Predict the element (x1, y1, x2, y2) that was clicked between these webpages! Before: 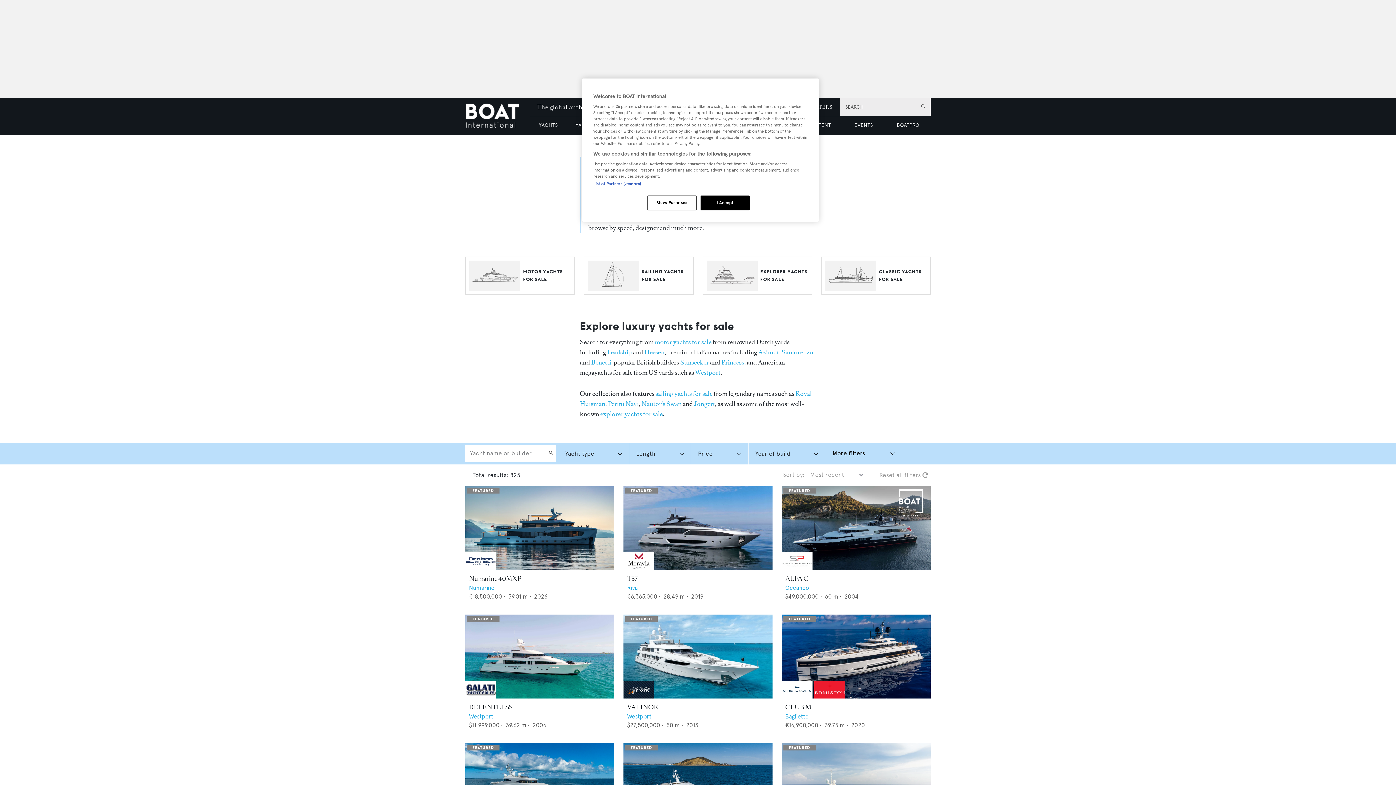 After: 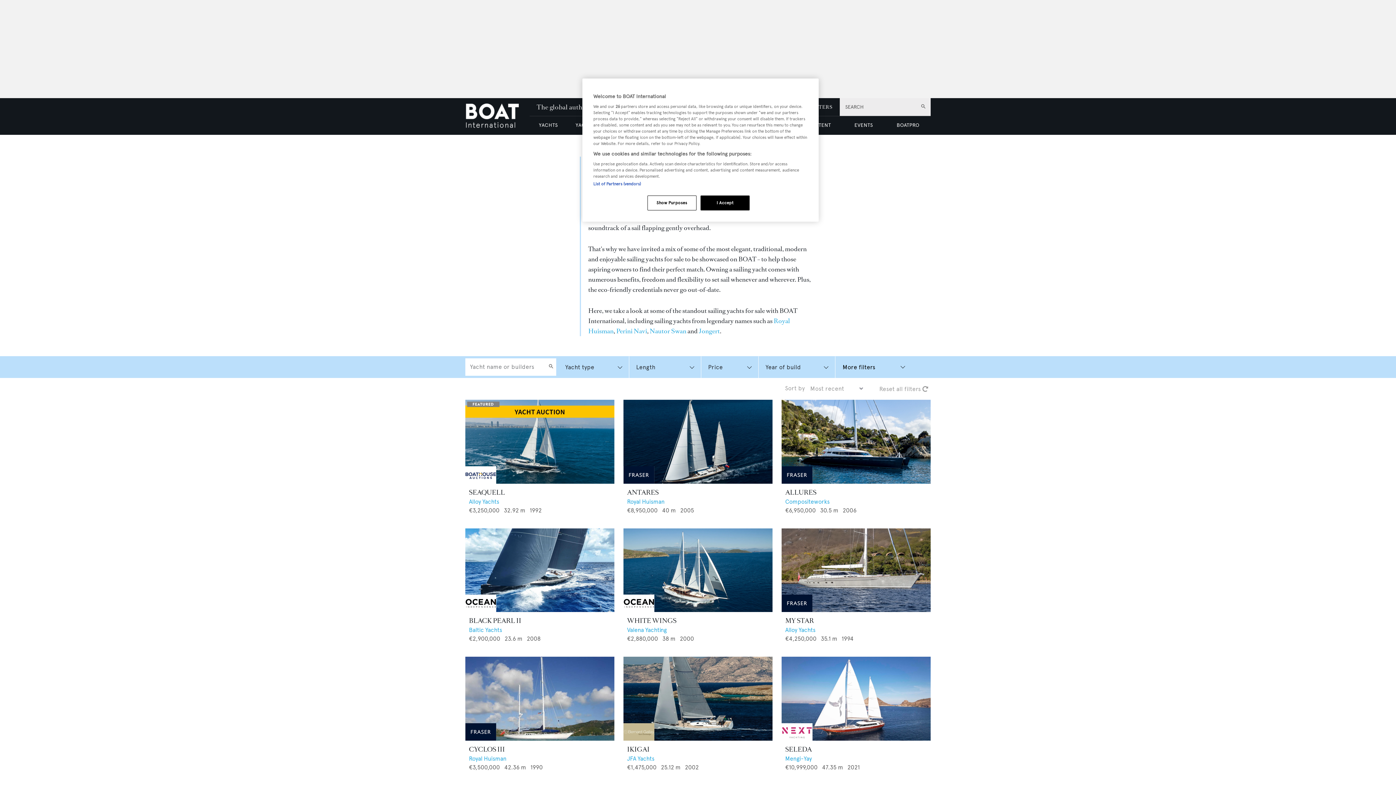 Action: bbox: (588, 283, 639, 290) label: Open /yachts-for-sale/sailing-yachts